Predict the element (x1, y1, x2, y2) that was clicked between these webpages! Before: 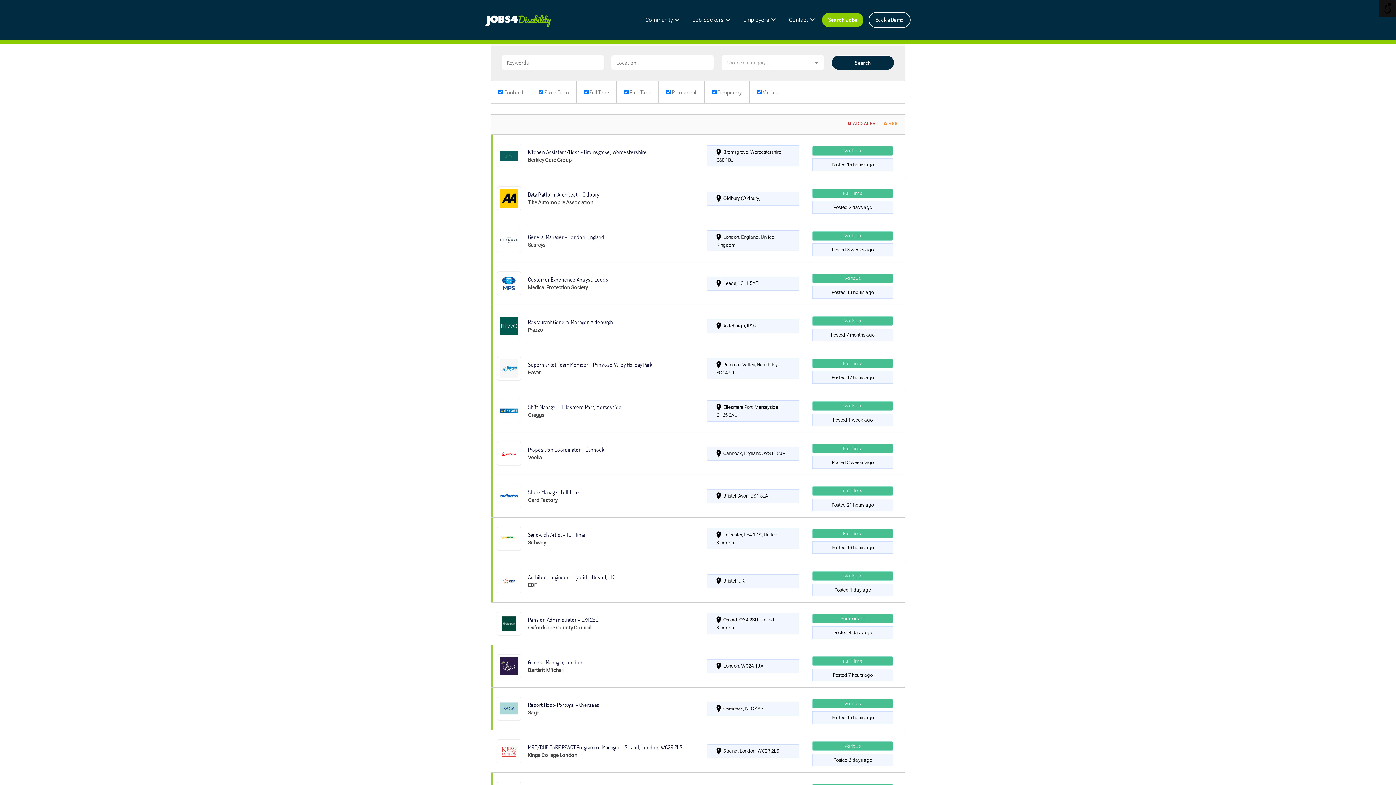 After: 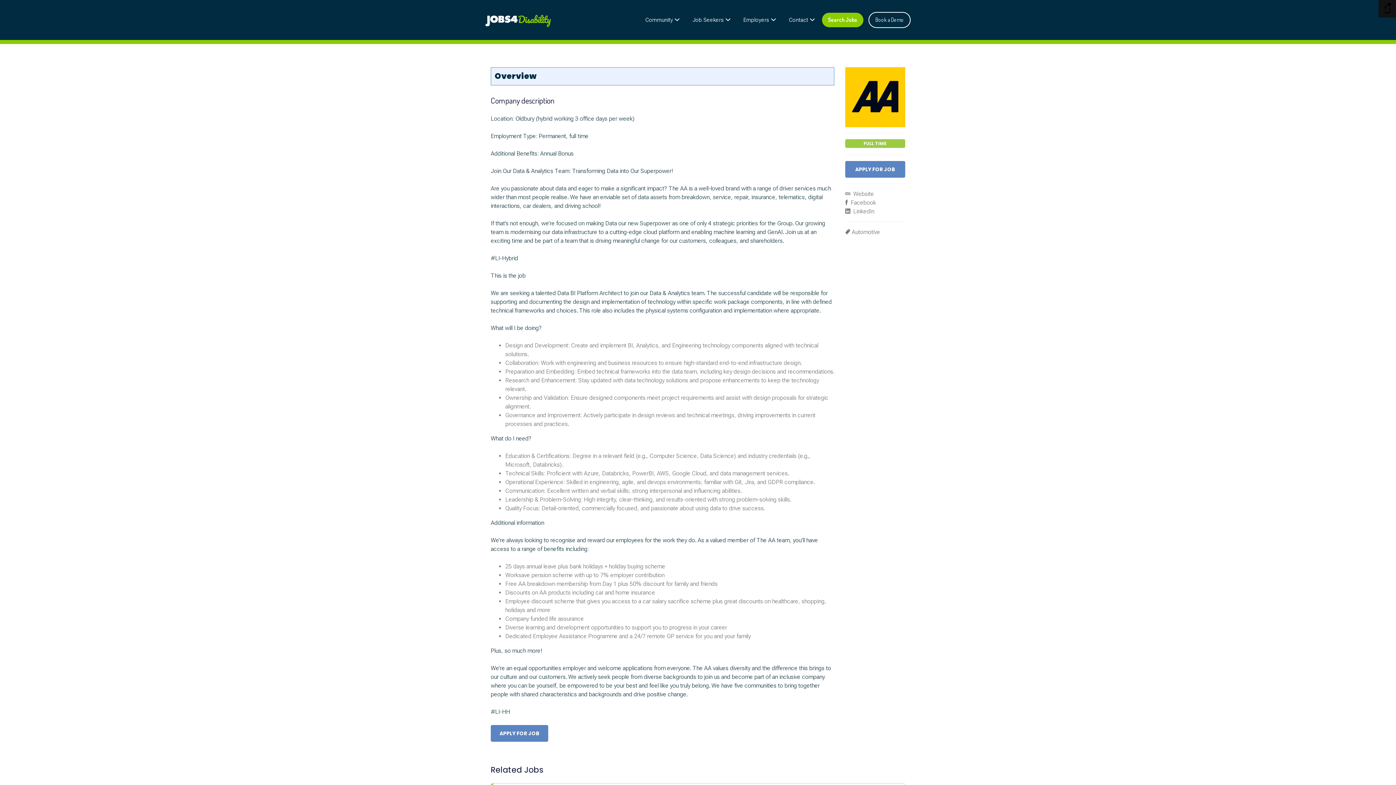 Action: bbox: (491, 177, 905, 219)